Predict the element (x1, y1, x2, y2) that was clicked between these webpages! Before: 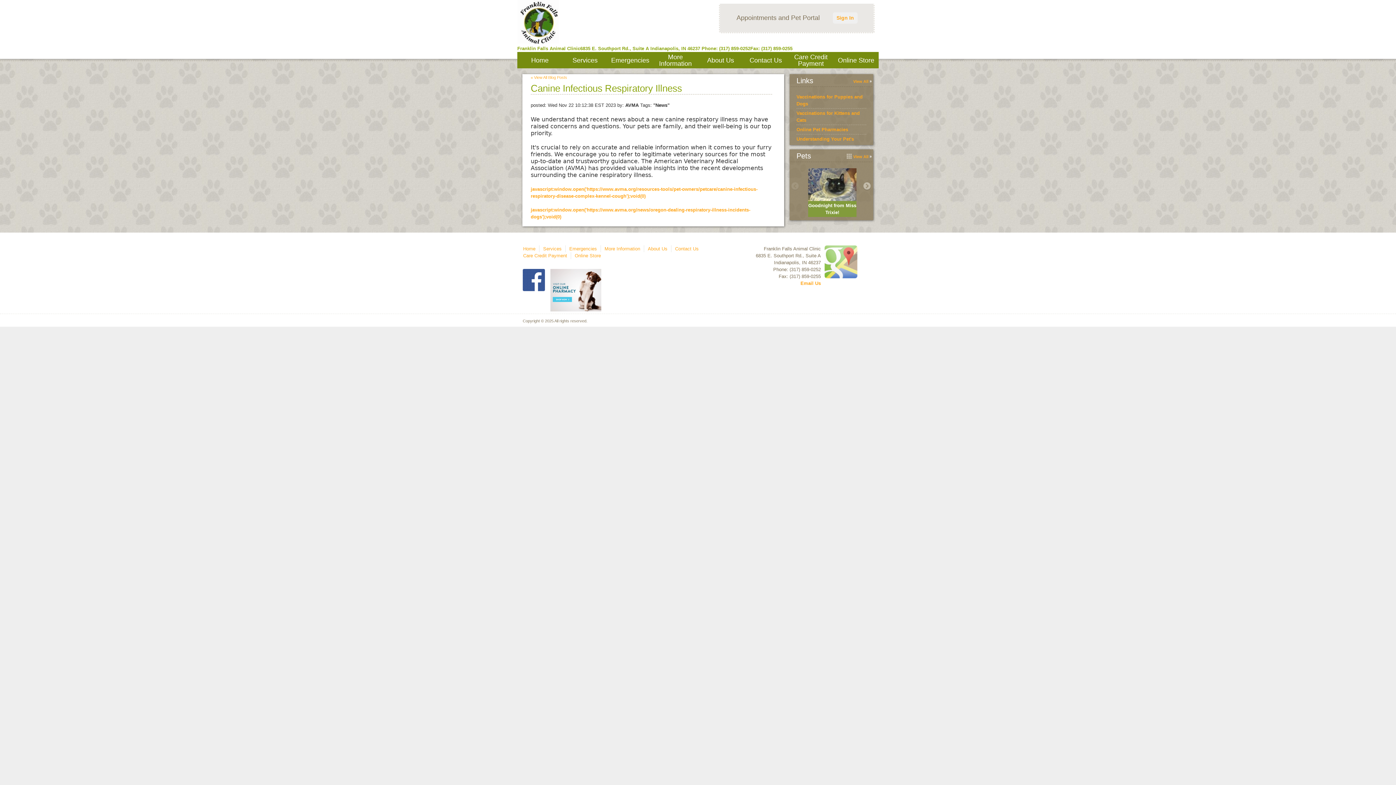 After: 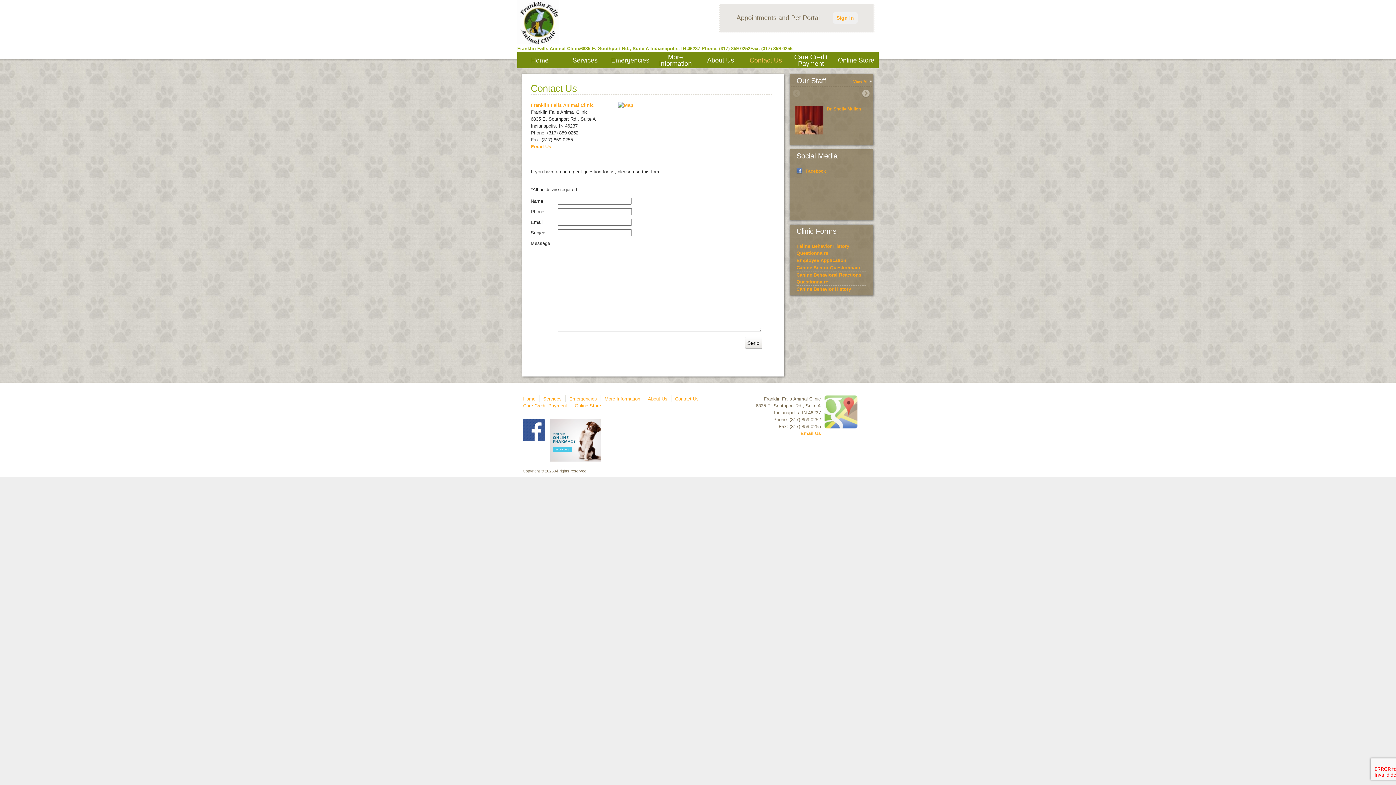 Action: bbox: (675, 246, 698, 251) label: Contact Us